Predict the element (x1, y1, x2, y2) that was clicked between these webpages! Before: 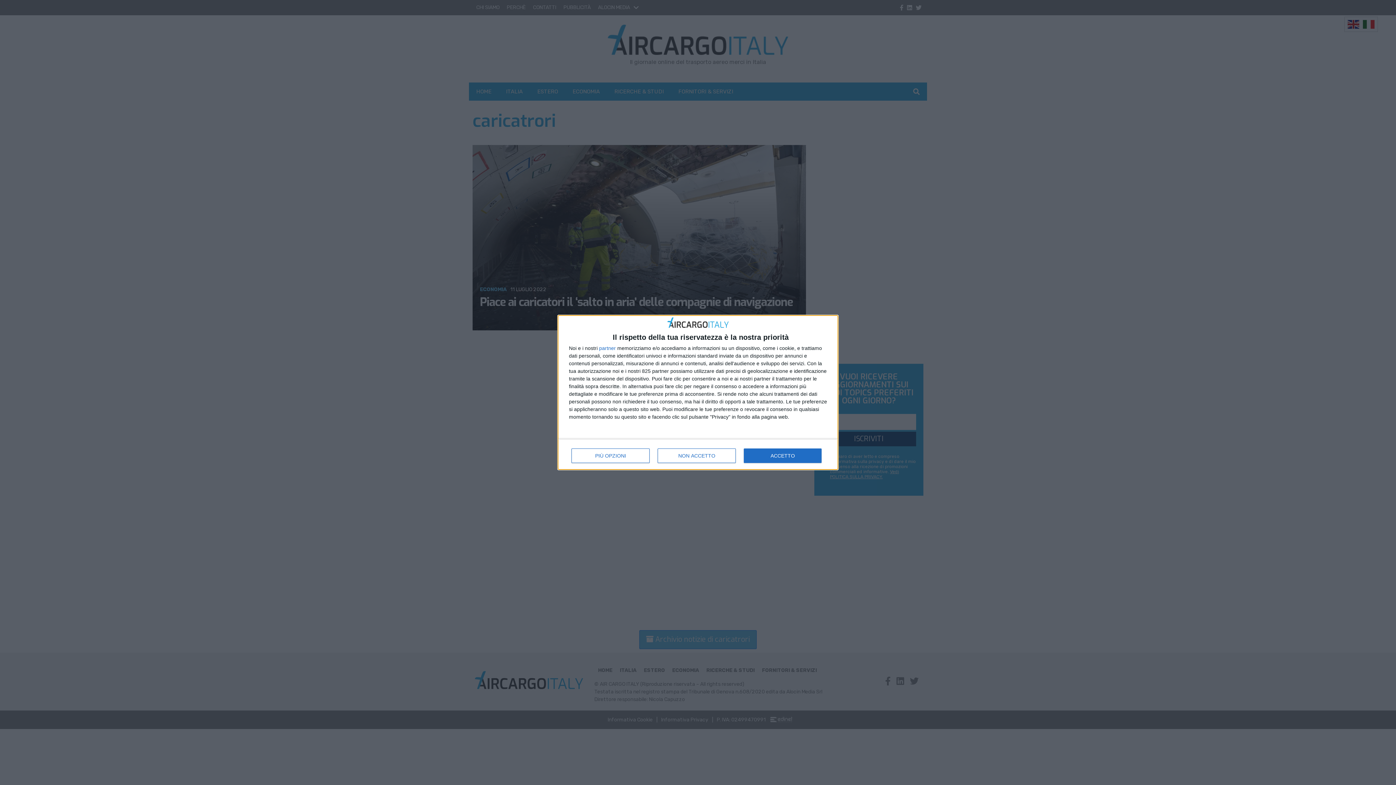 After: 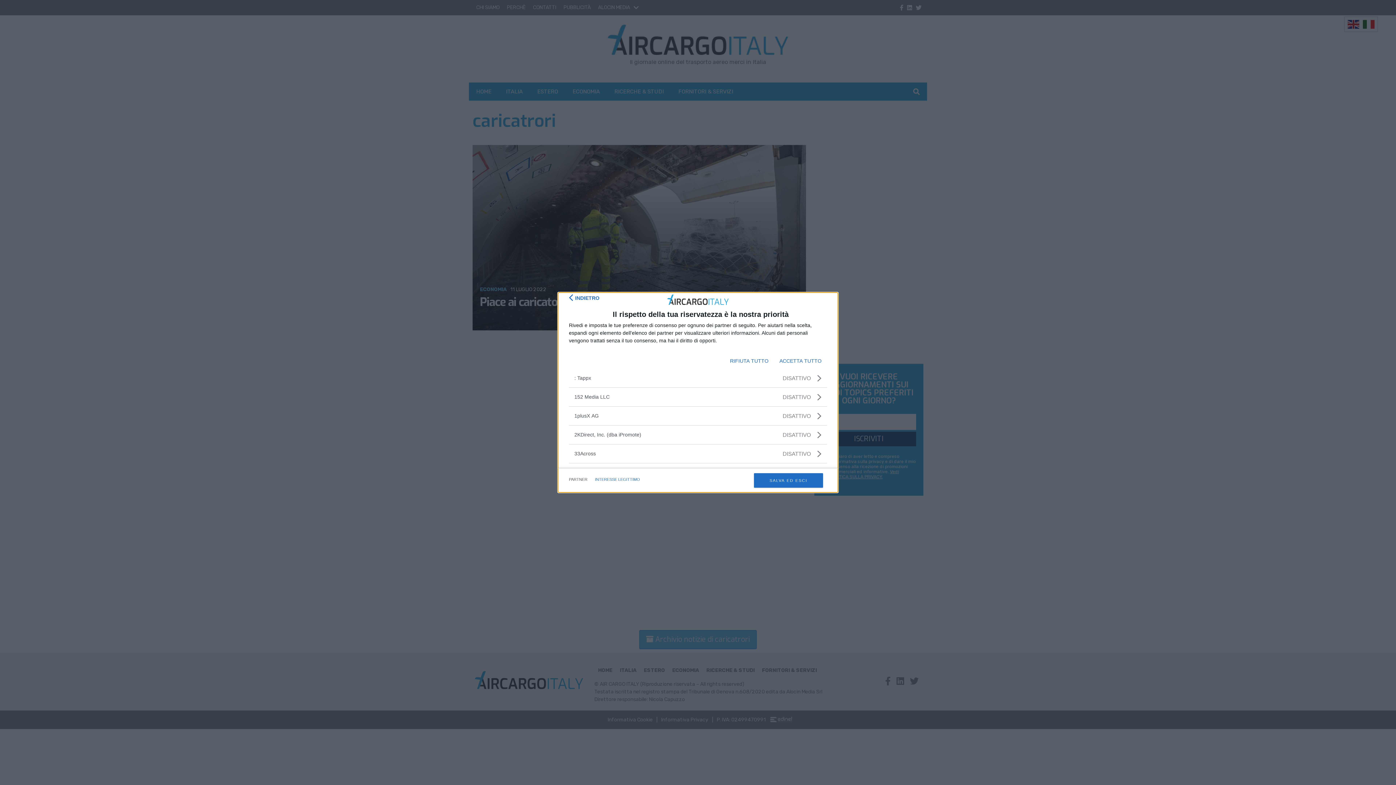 Action: label: partner bbox: (599, 345, 616, 350)